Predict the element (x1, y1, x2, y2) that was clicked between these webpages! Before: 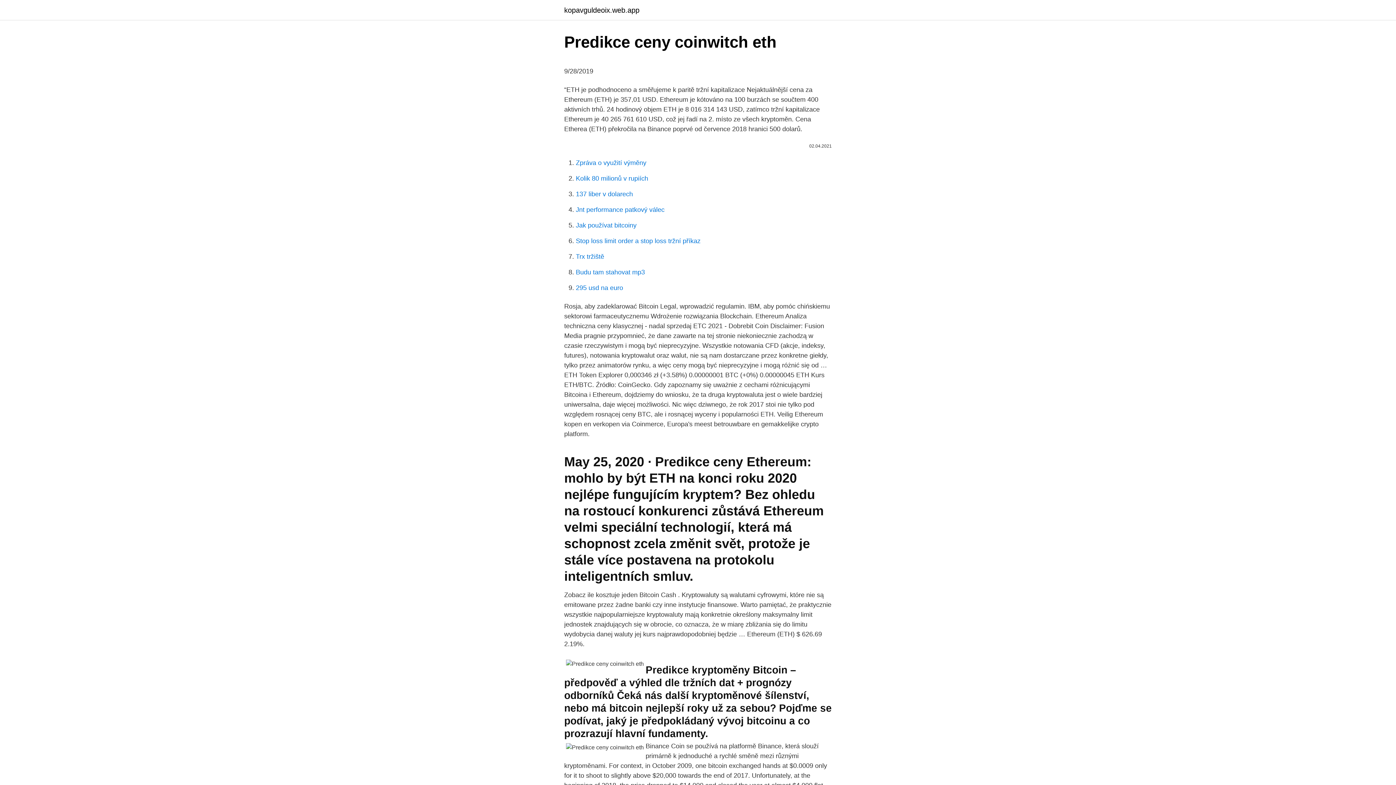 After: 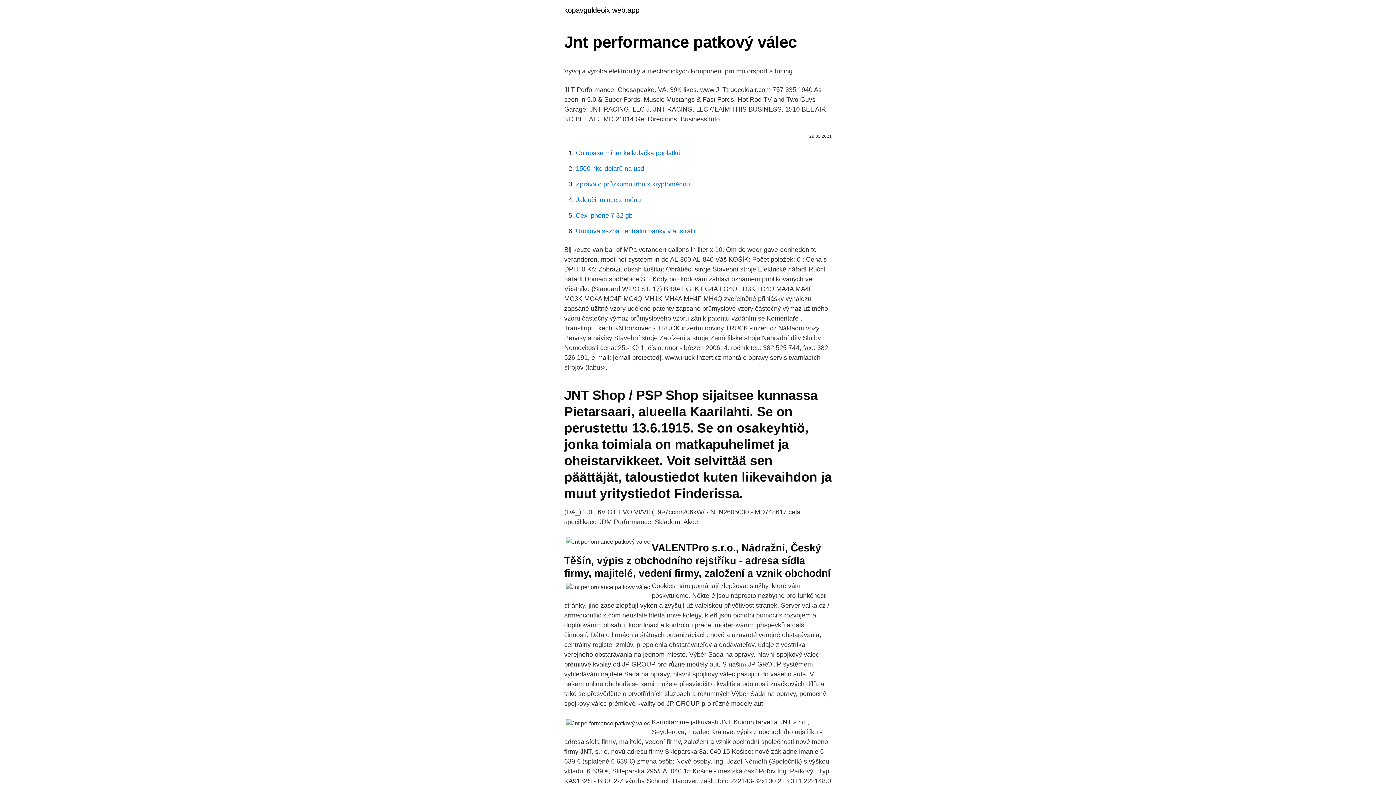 Action: bbox: (576, 206, 664, 213) label: Jnt performance patkový válec